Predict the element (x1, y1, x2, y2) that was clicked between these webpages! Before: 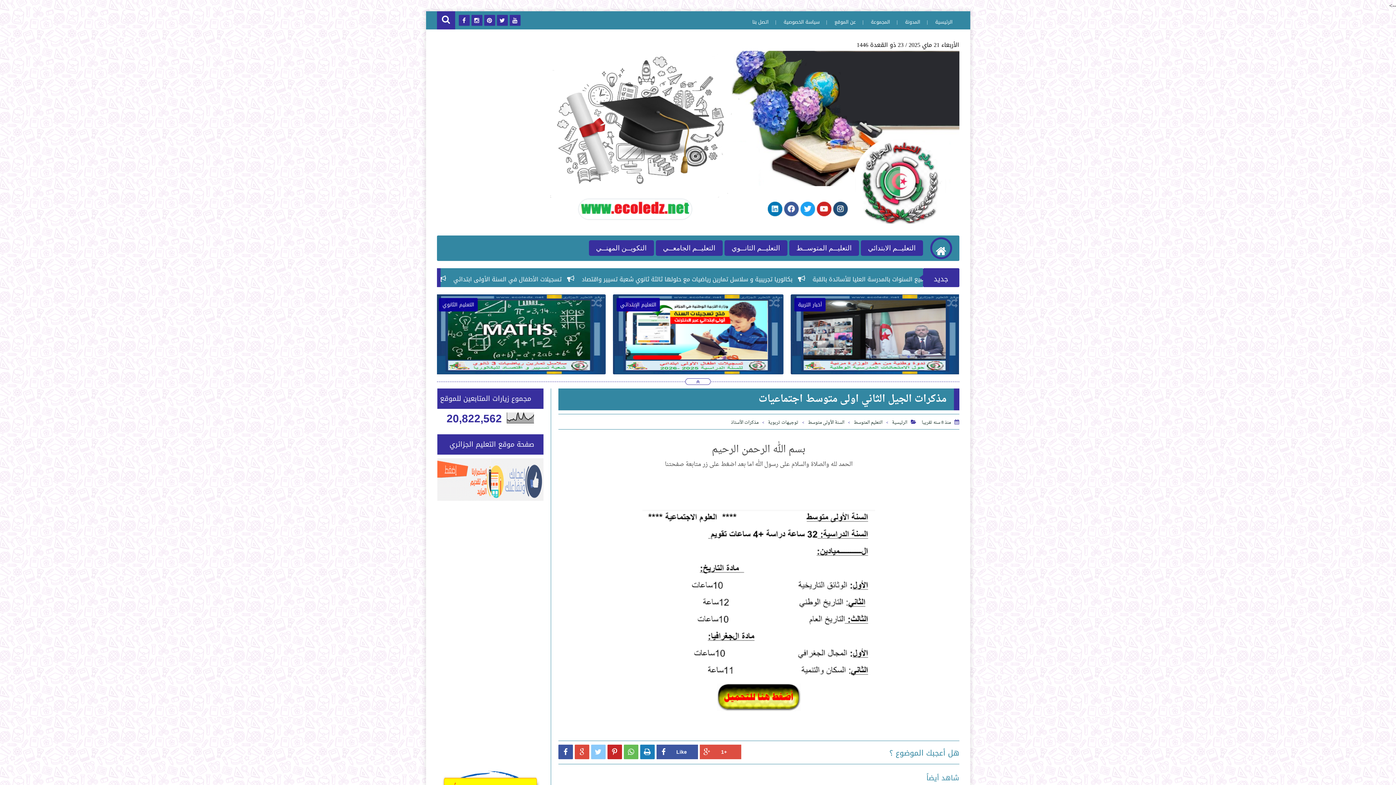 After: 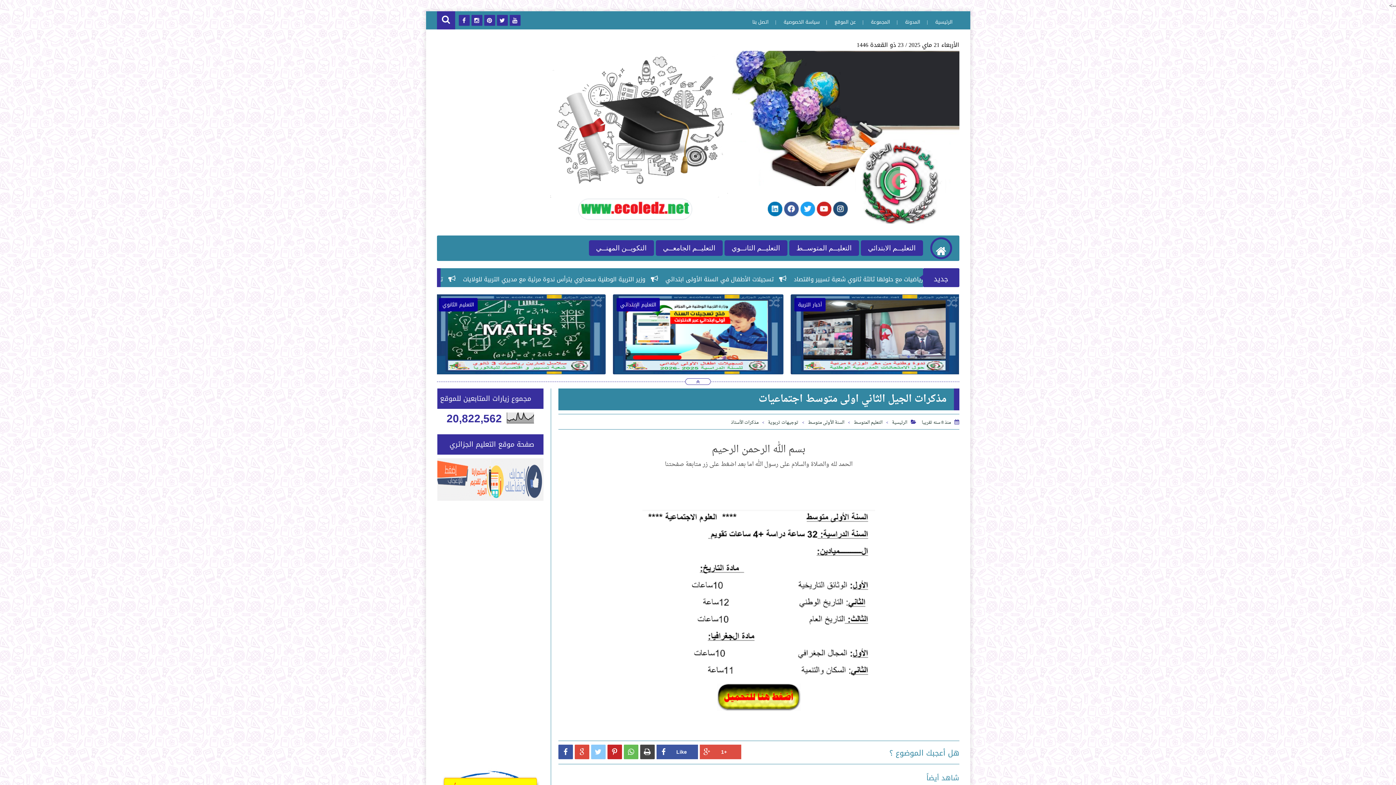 Action: bbox: (640, 745, 654, 759) label: 